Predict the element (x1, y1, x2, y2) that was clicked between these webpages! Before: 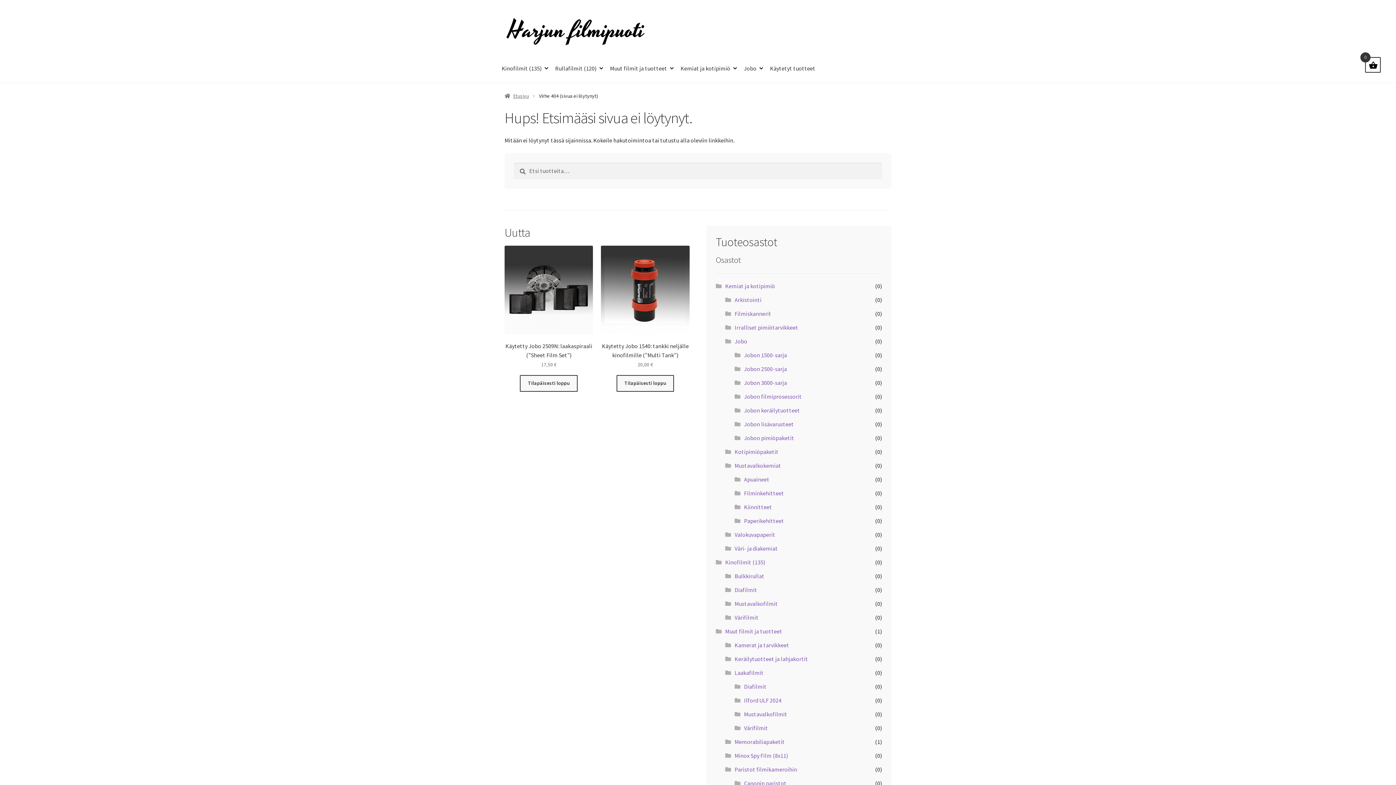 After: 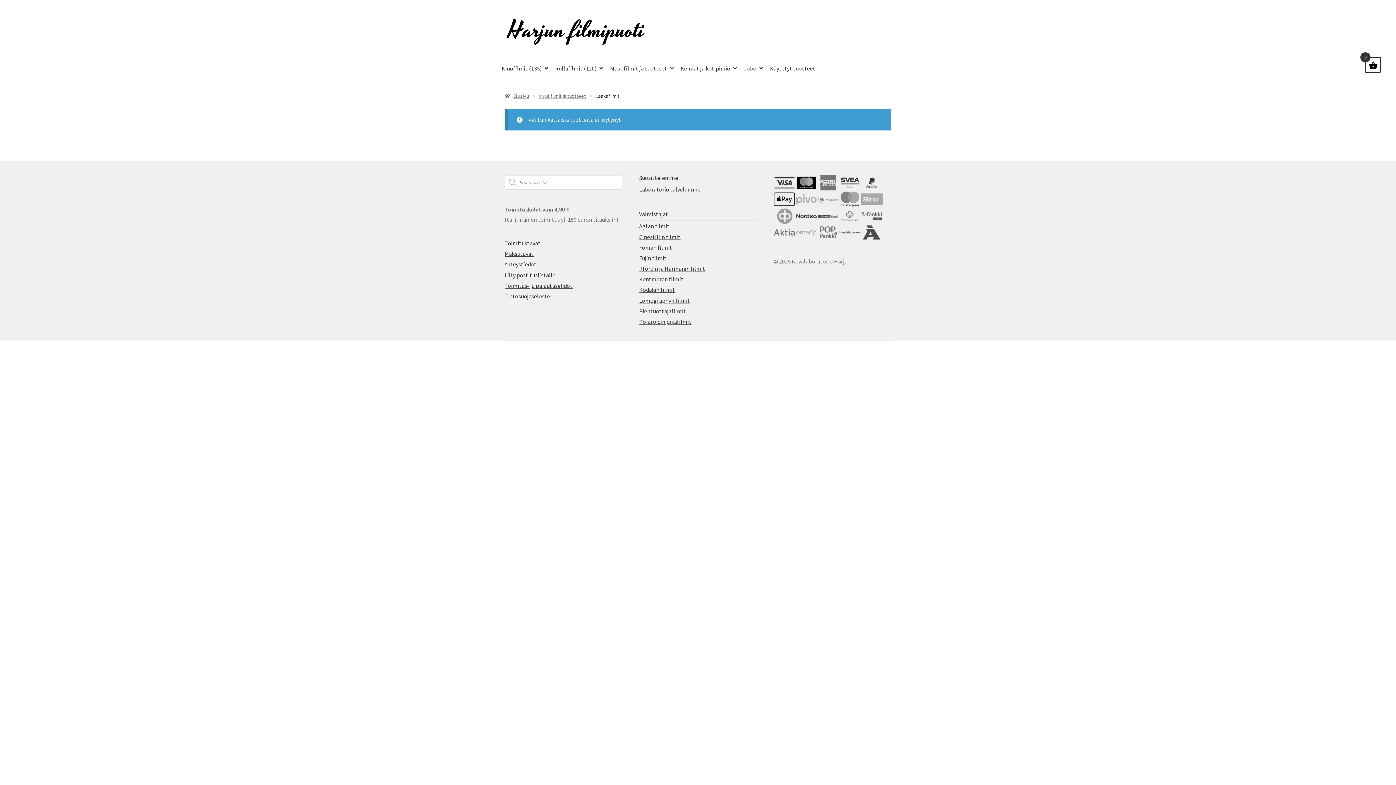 Action: bbox: (734, 669, 763, 676) label: Laakafilmit